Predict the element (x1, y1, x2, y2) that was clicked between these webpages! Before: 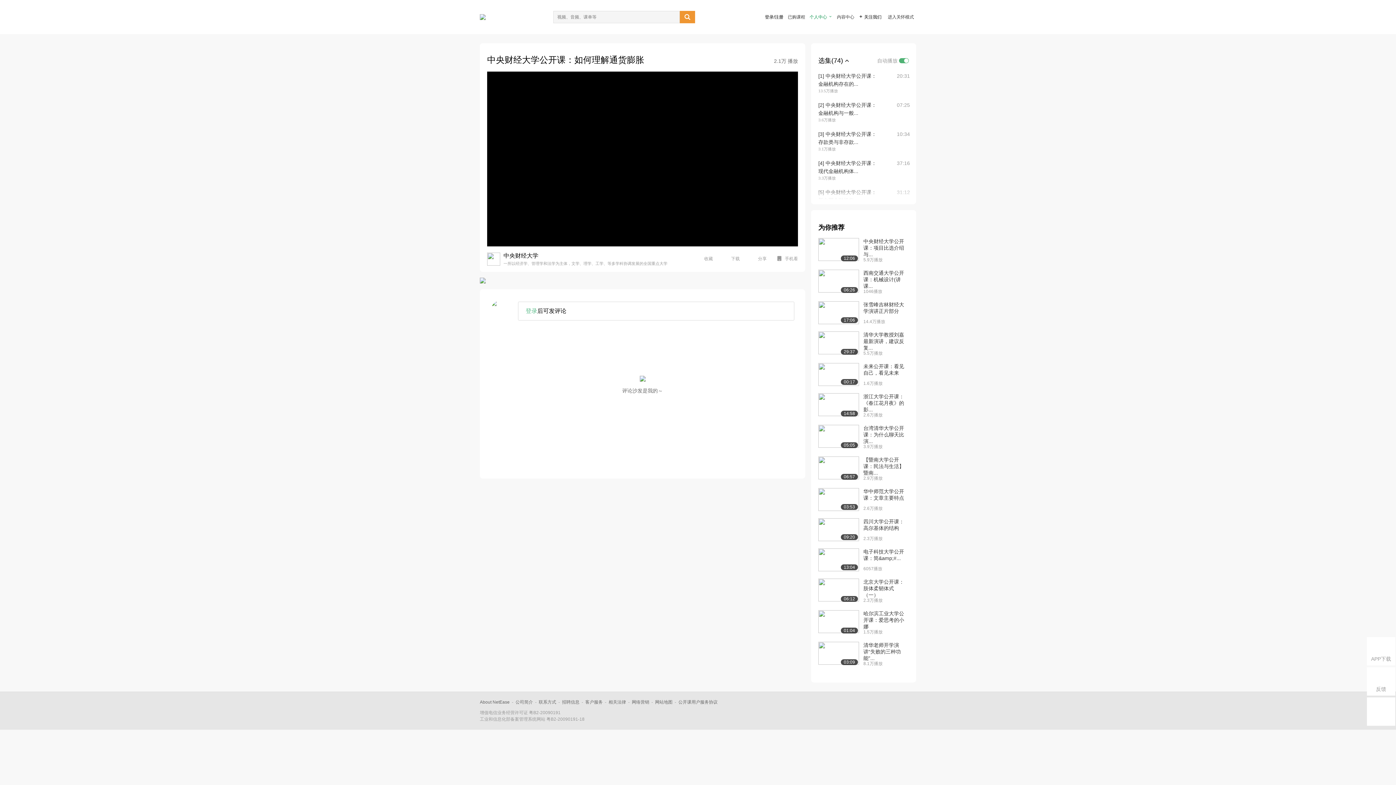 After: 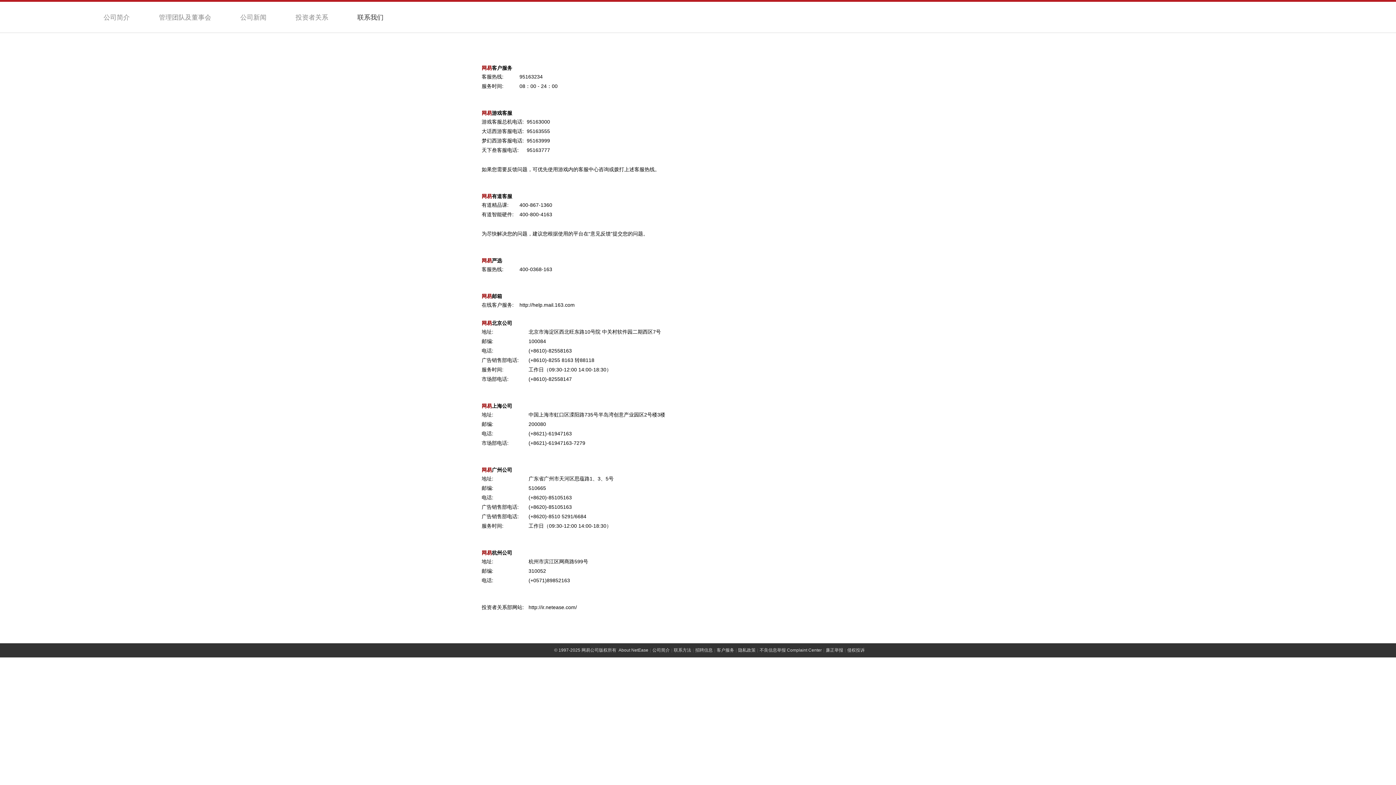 Action: label: 联系方式 bbox: (538, 700, 556, 705)